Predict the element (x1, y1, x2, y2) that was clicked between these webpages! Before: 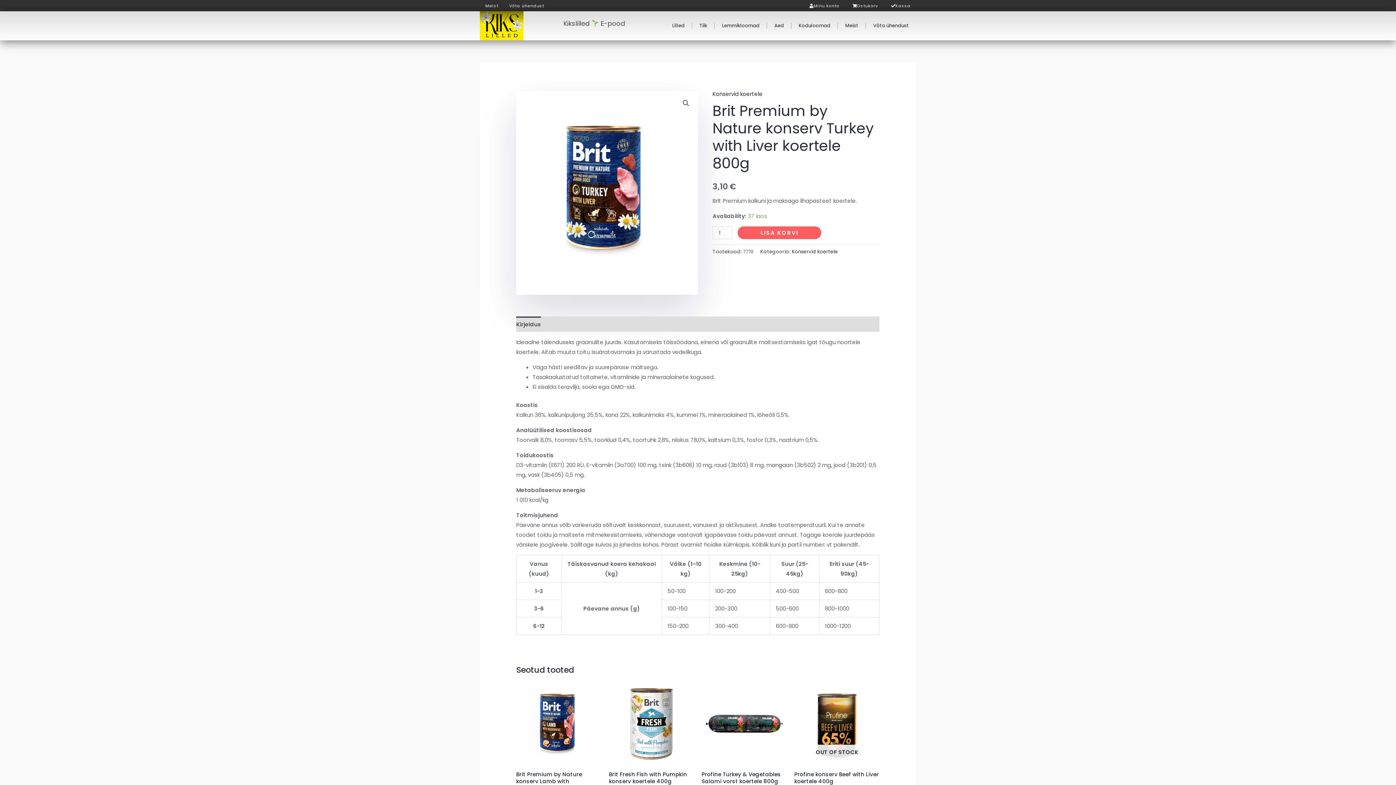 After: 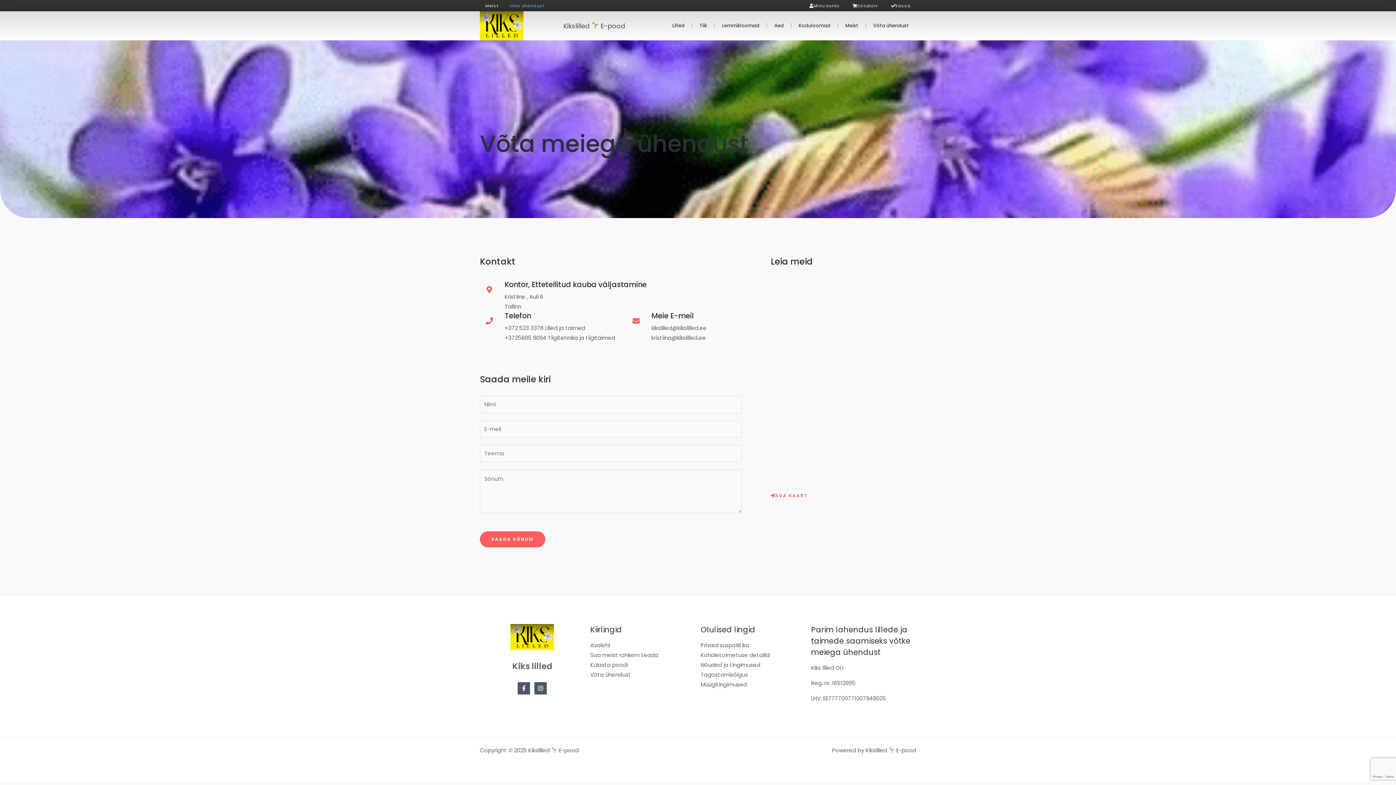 Action: bbox: (509, 2, 544, 8) label: Võta ühendust